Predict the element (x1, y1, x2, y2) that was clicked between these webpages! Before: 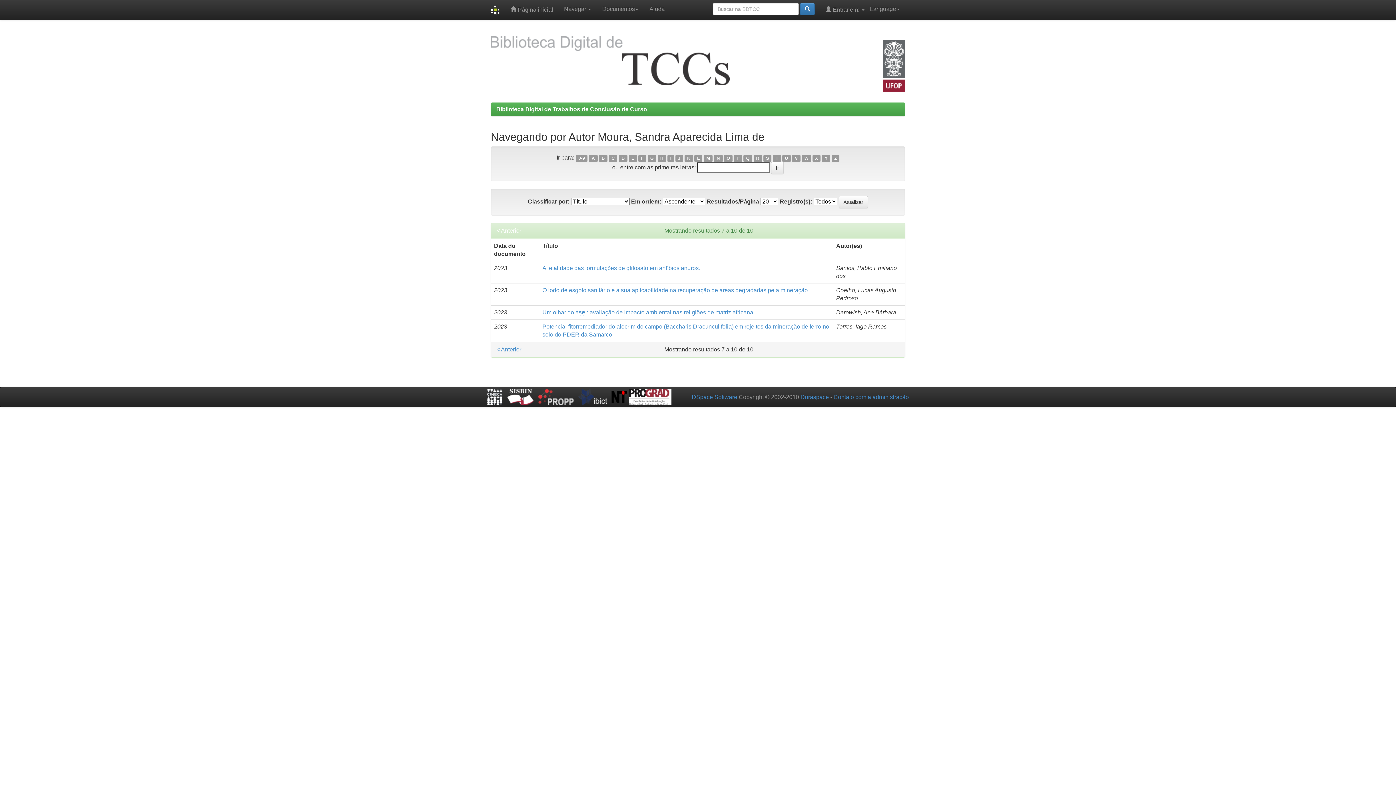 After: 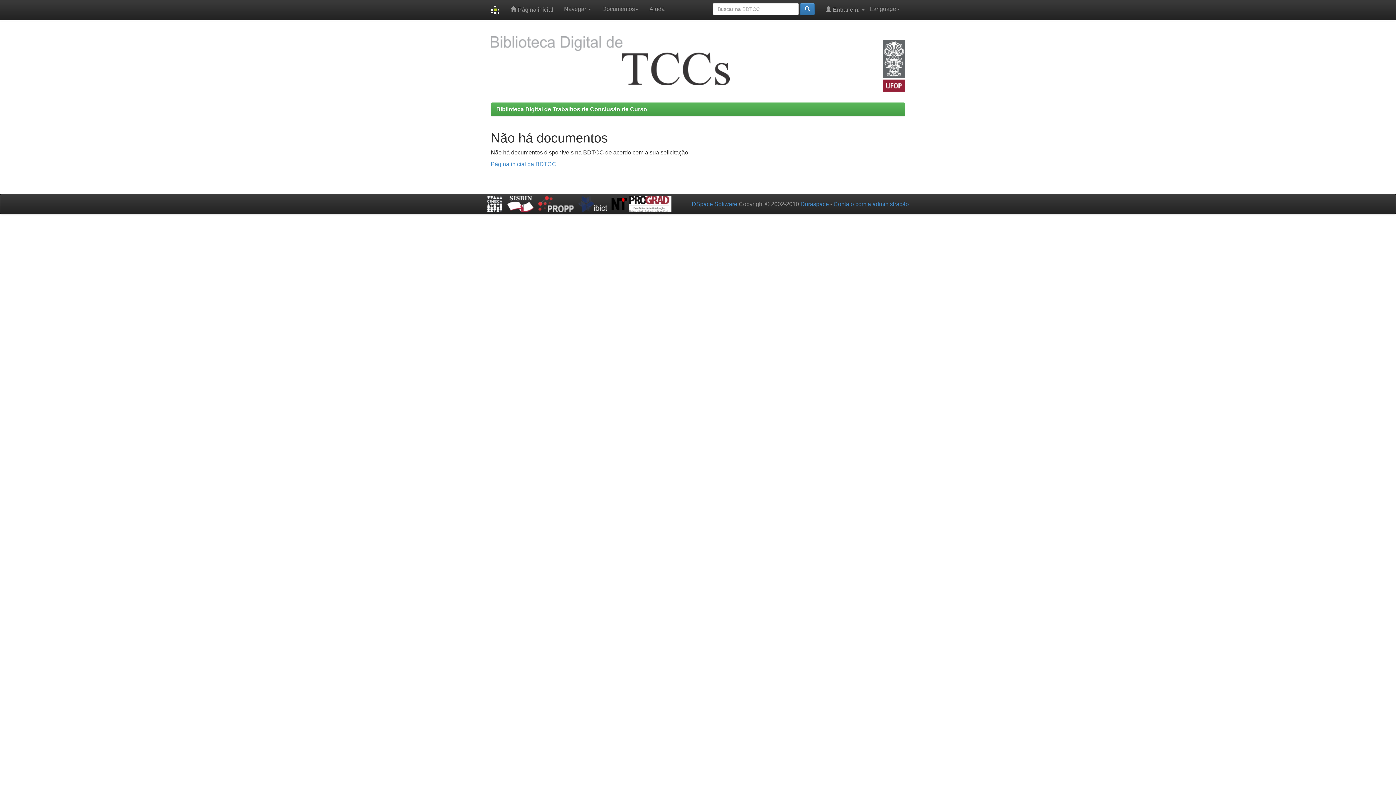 Action: label: Y bbox: (822, 154, 830, 162)